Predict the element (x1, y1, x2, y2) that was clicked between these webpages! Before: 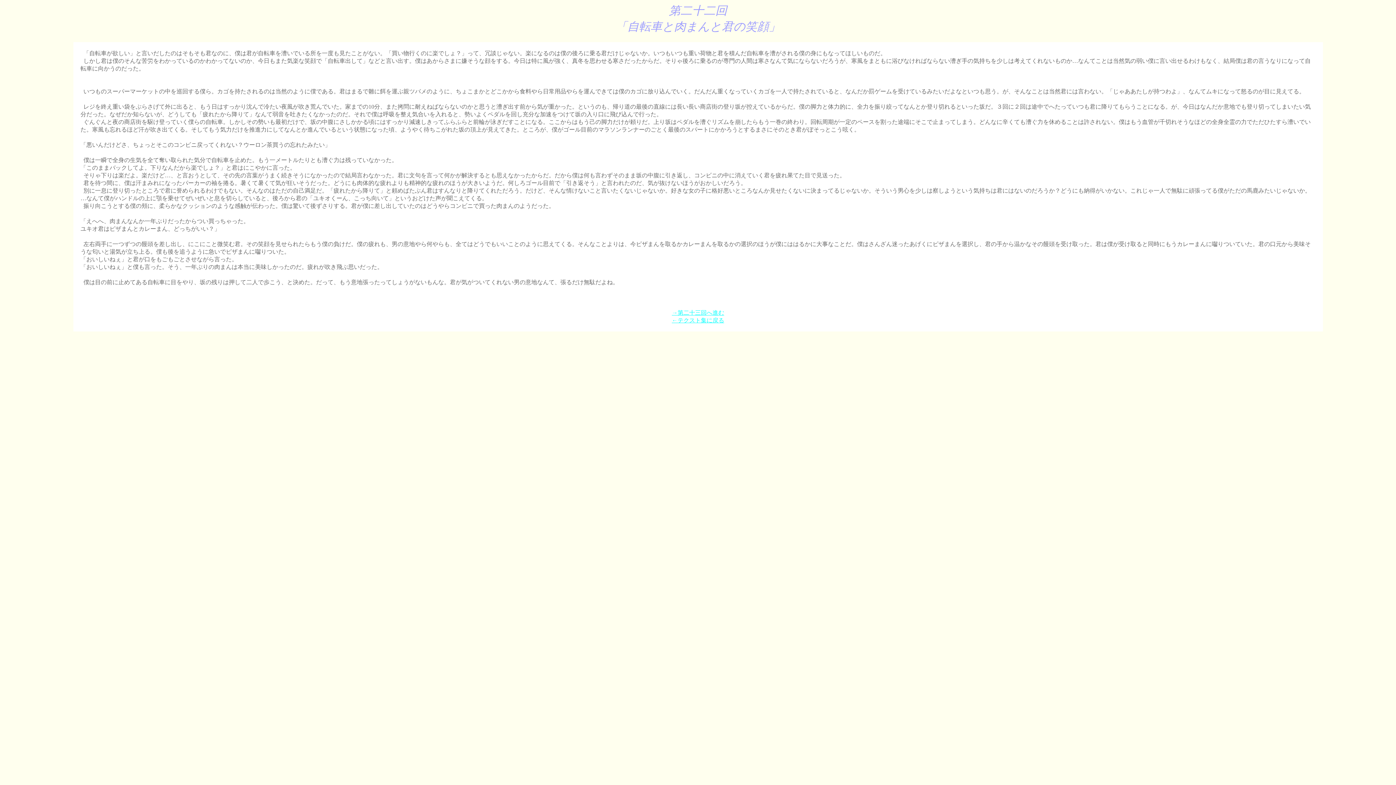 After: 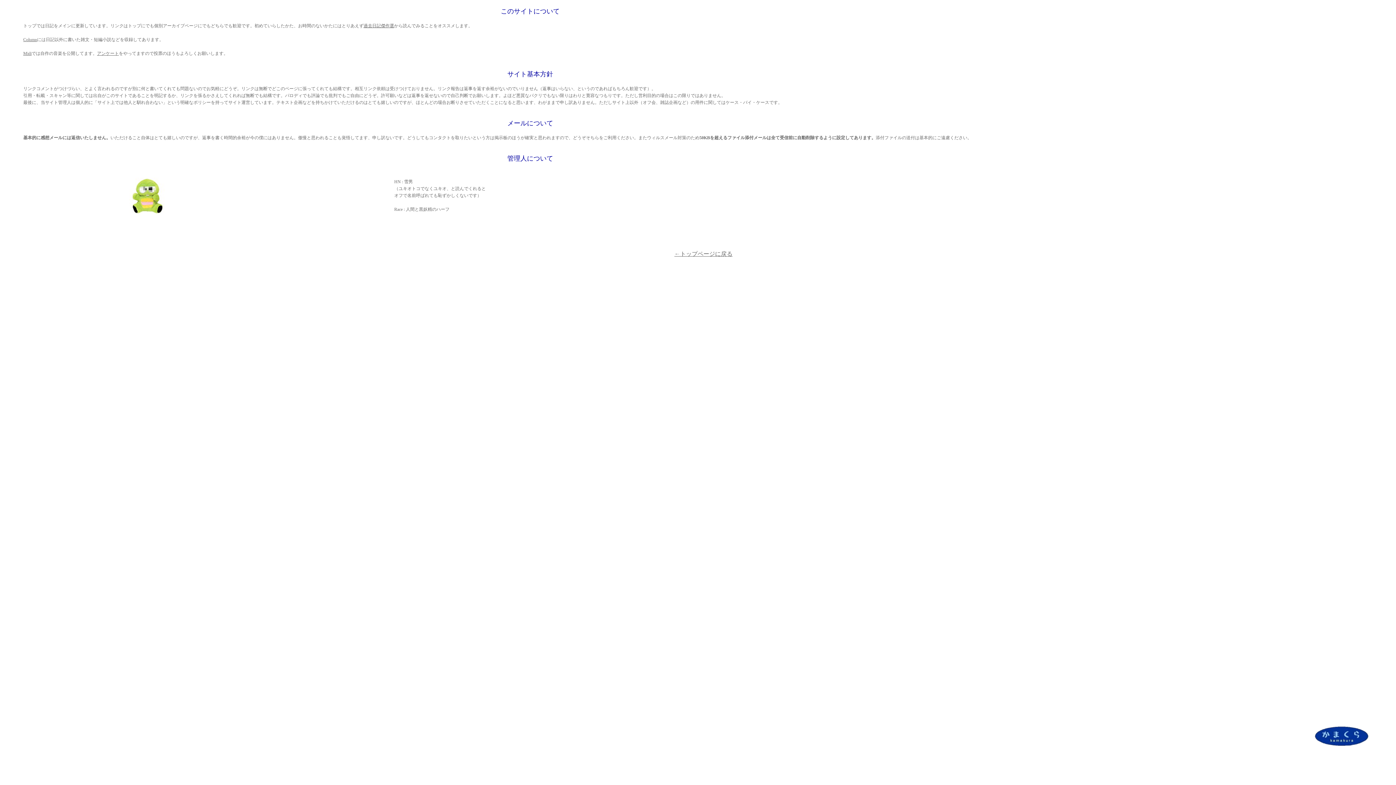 Action: bbox: (672, 317, 724, 323) label: ←テクスト集に戻る